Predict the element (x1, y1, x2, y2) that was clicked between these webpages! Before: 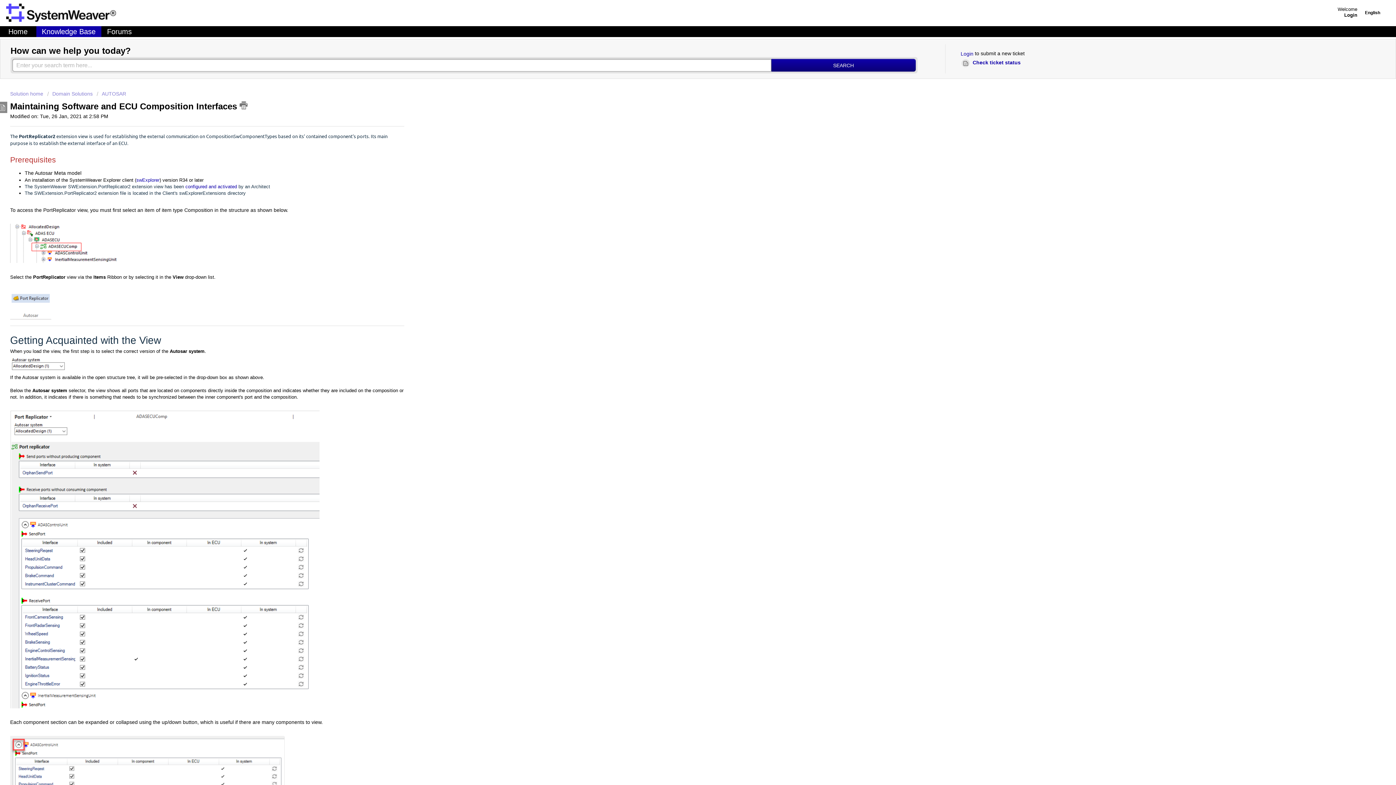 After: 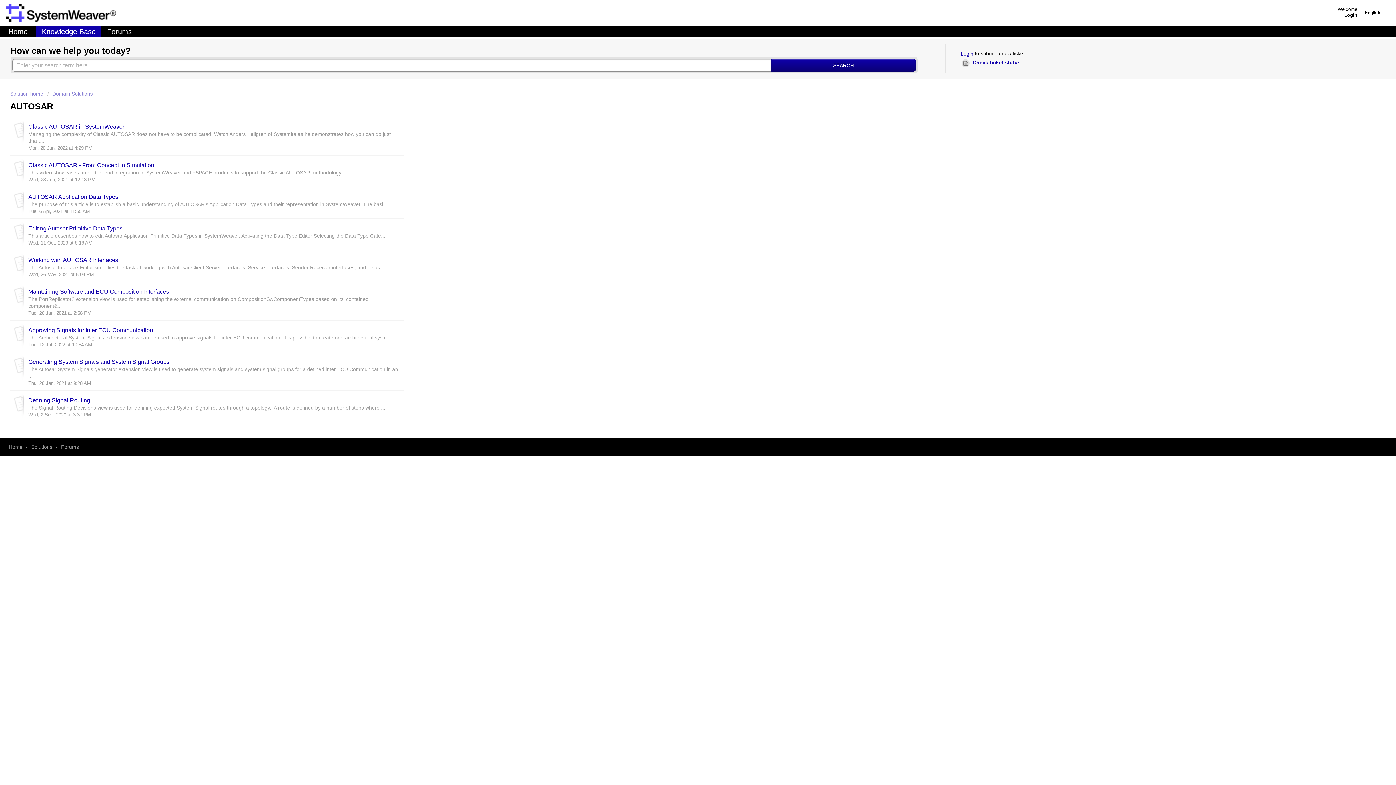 Action: bbox: (96, 90, 126, 96) label: AUTOSAR